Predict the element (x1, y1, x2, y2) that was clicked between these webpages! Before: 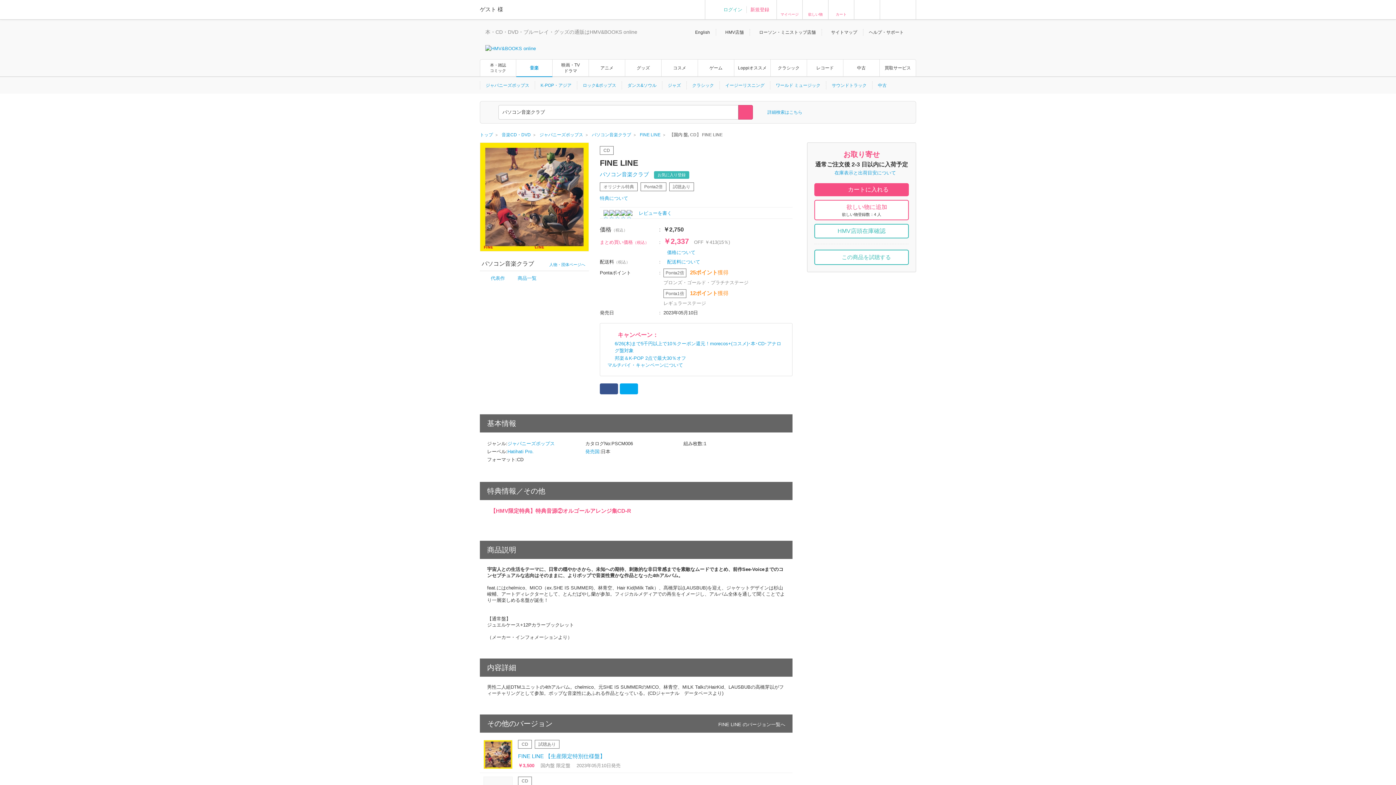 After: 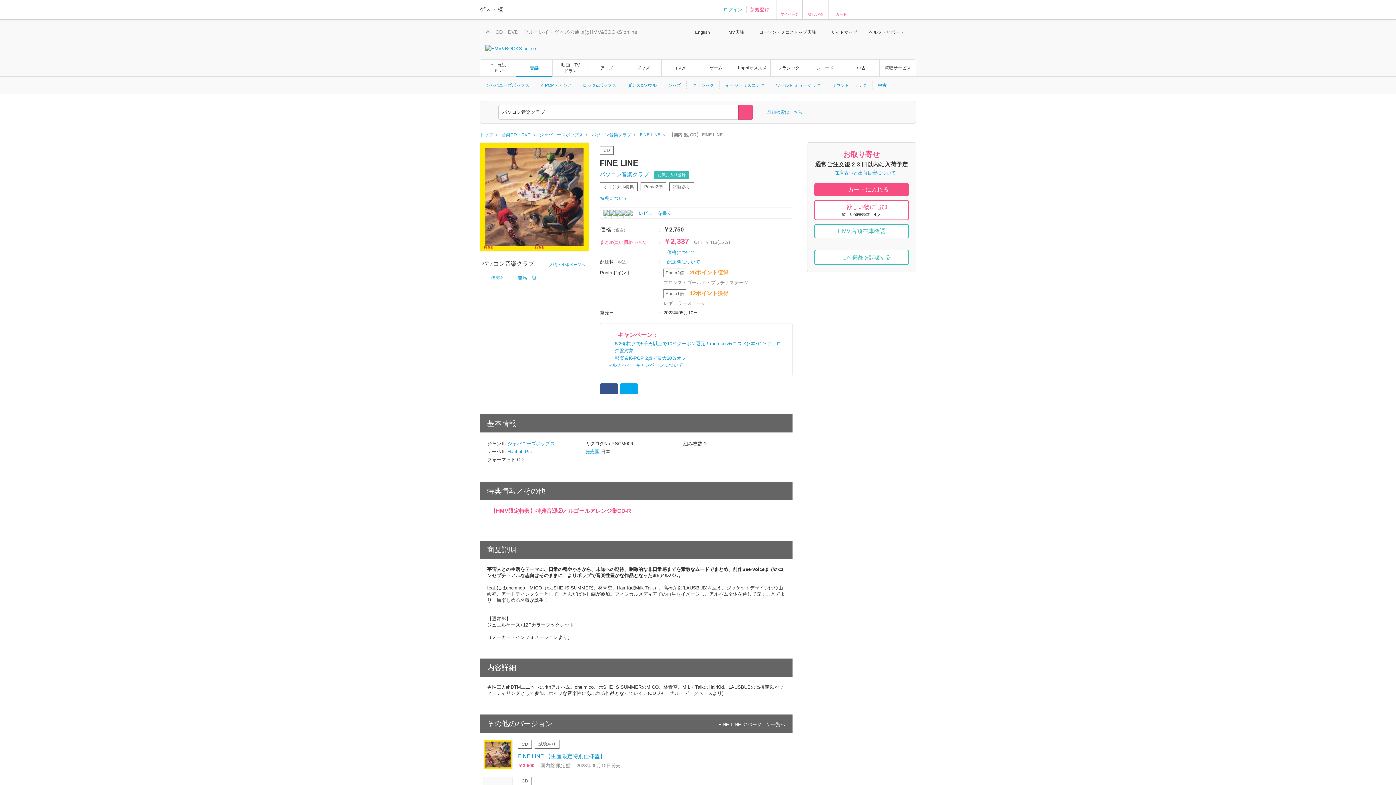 Action: bbox: (585, 449, 599, 454) label: 発売国